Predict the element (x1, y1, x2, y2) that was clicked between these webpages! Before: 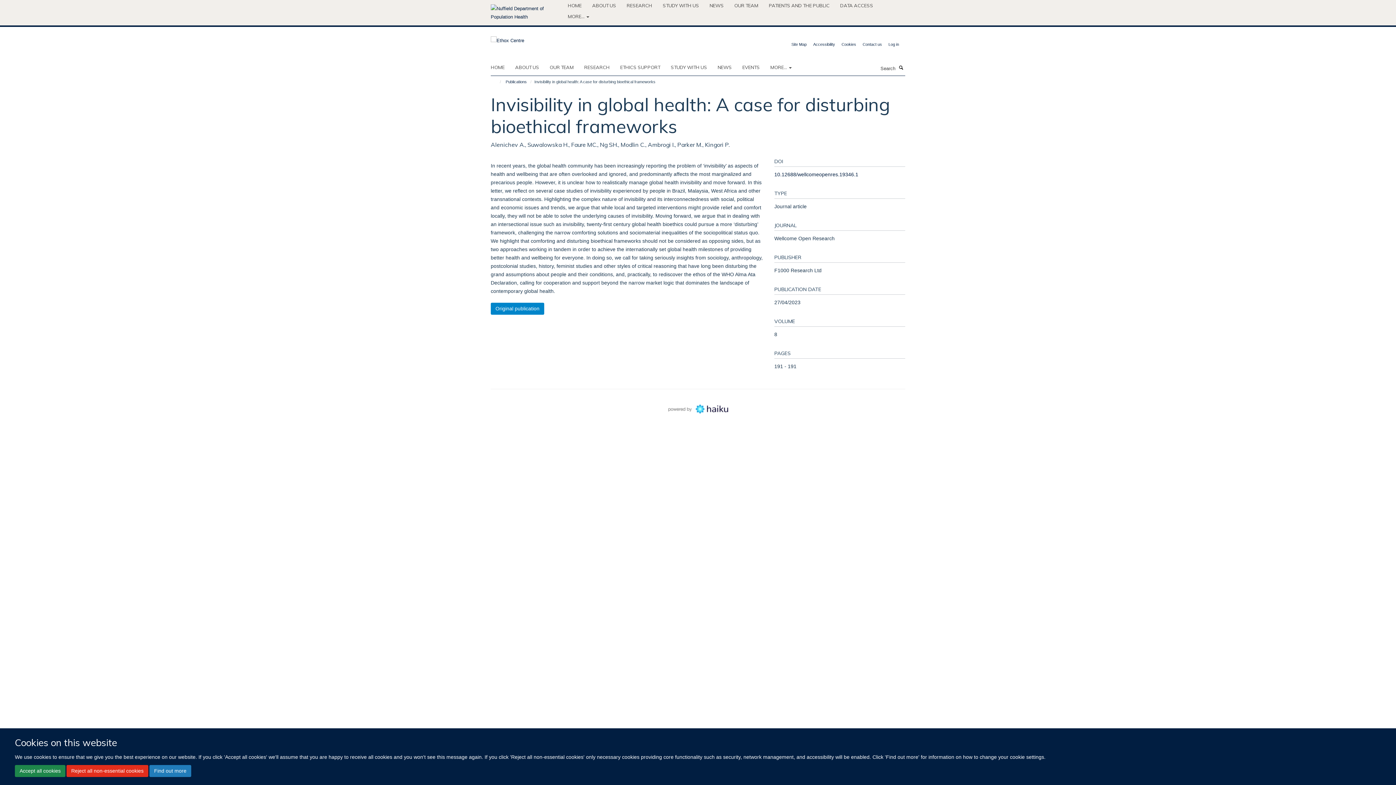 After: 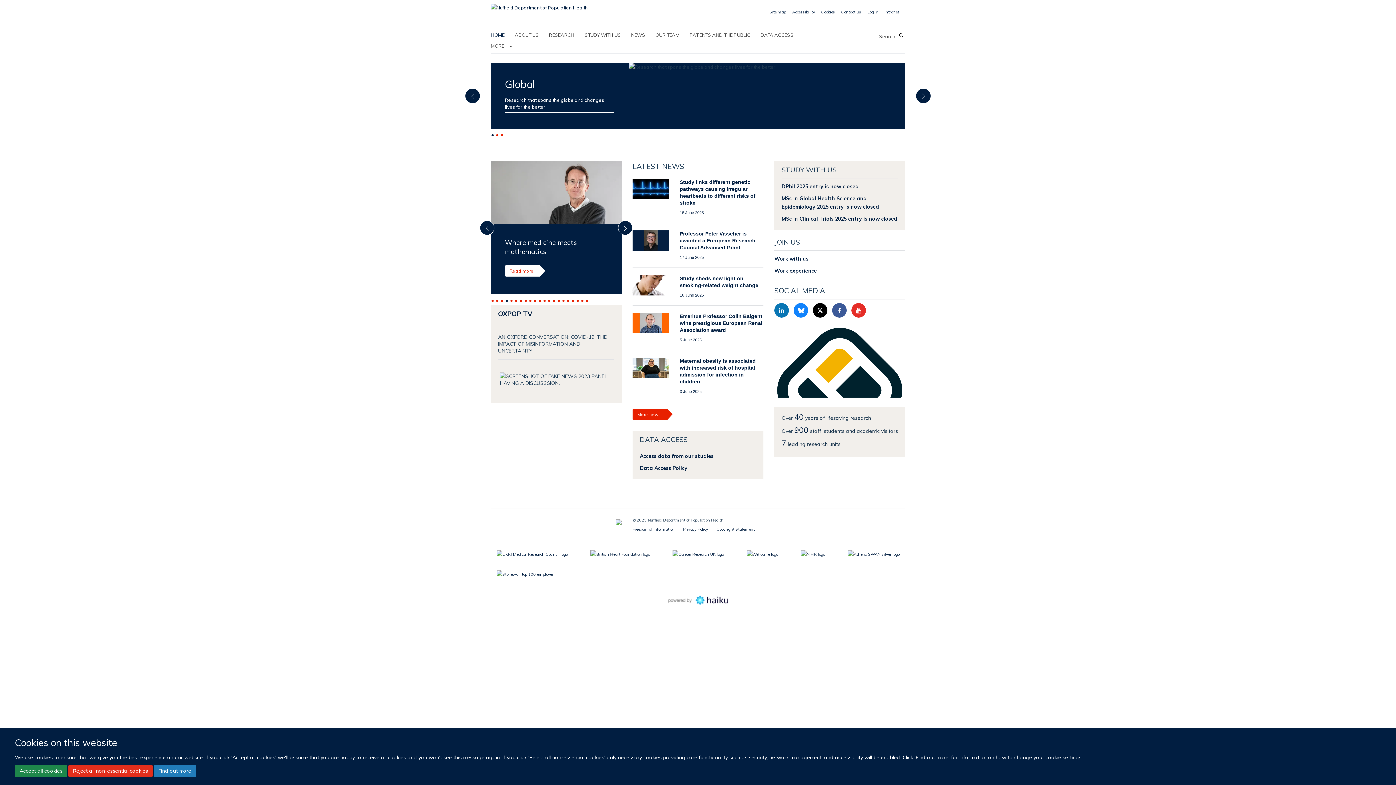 Action: bbox: (567, 0, 590, 10) label: HOME